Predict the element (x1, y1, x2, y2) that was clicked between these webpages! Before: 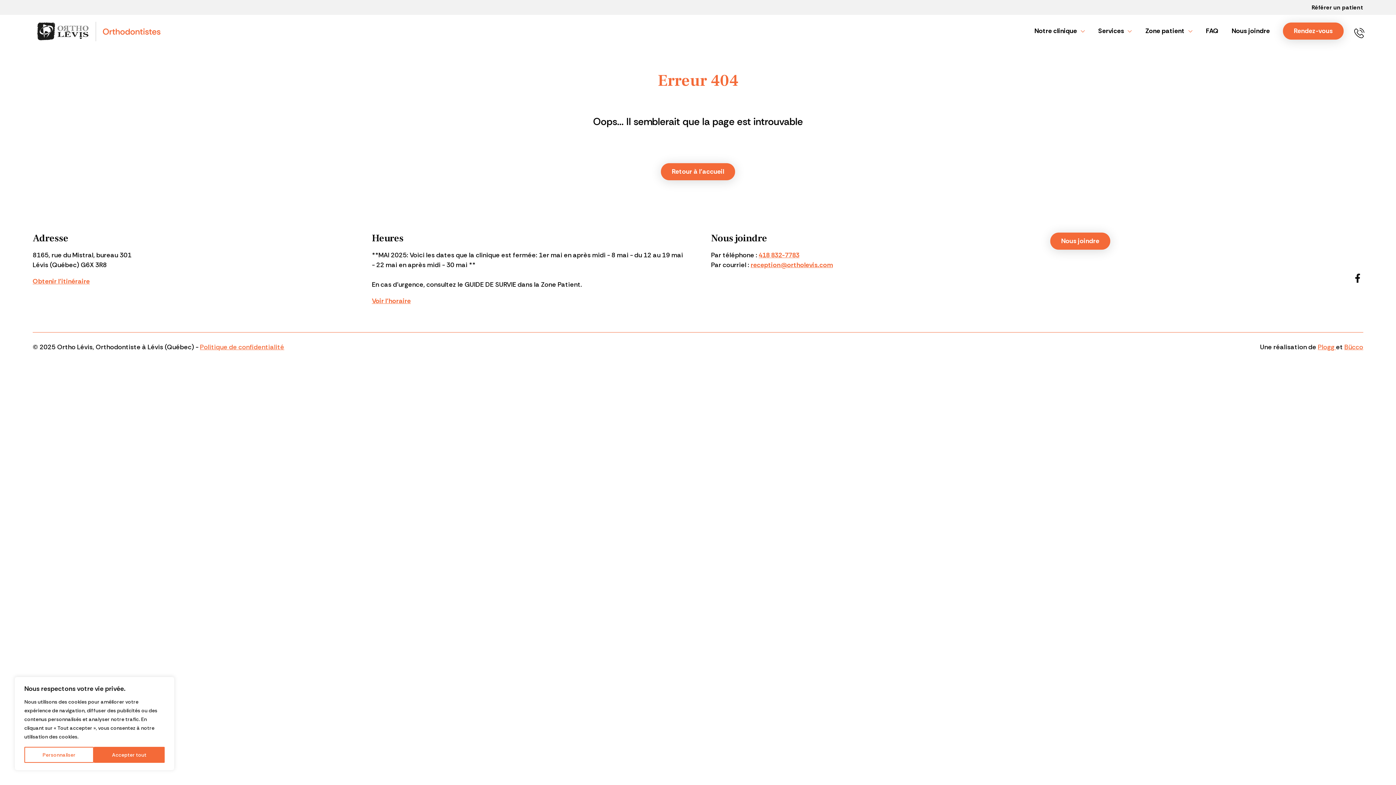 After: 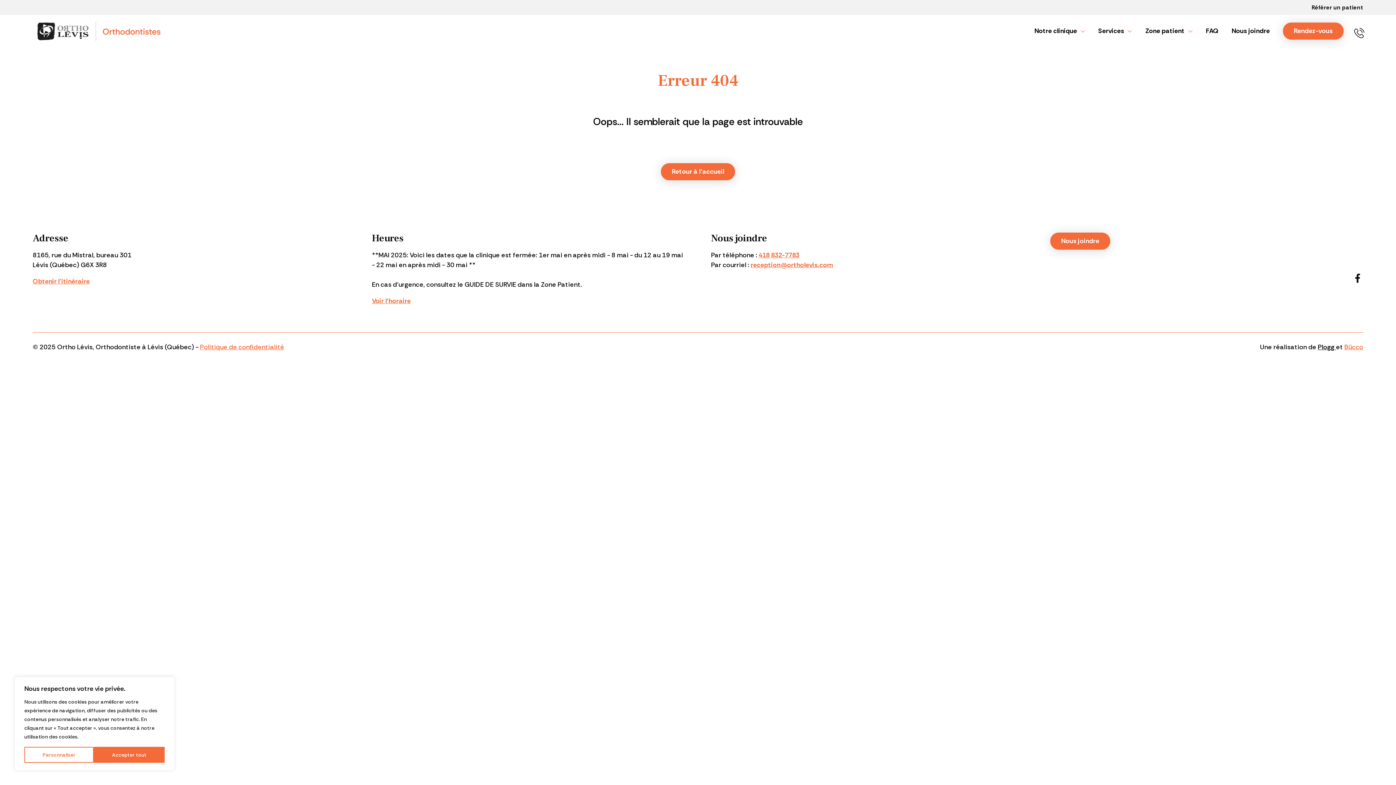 Action: label: Plogg  bbox: (1318, 342, 1336, 351)